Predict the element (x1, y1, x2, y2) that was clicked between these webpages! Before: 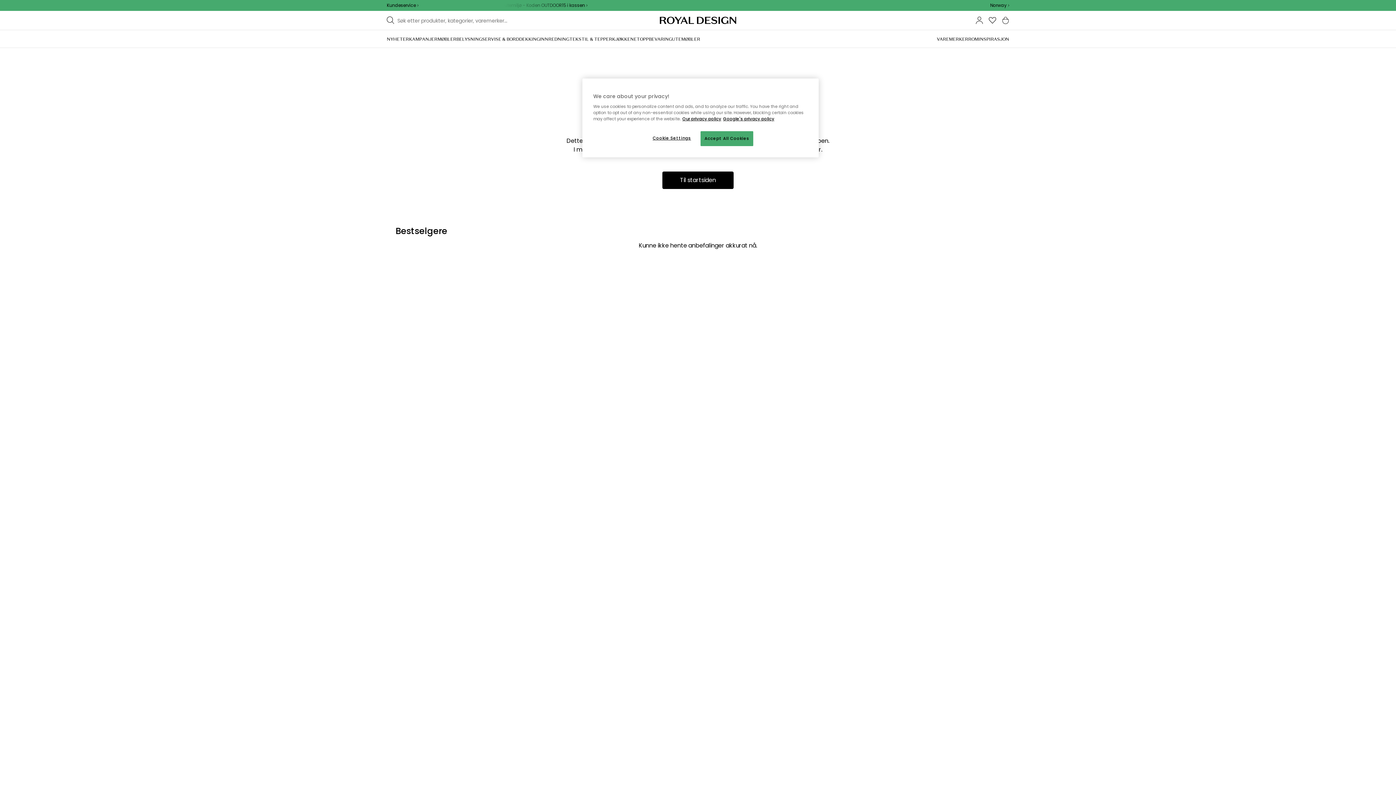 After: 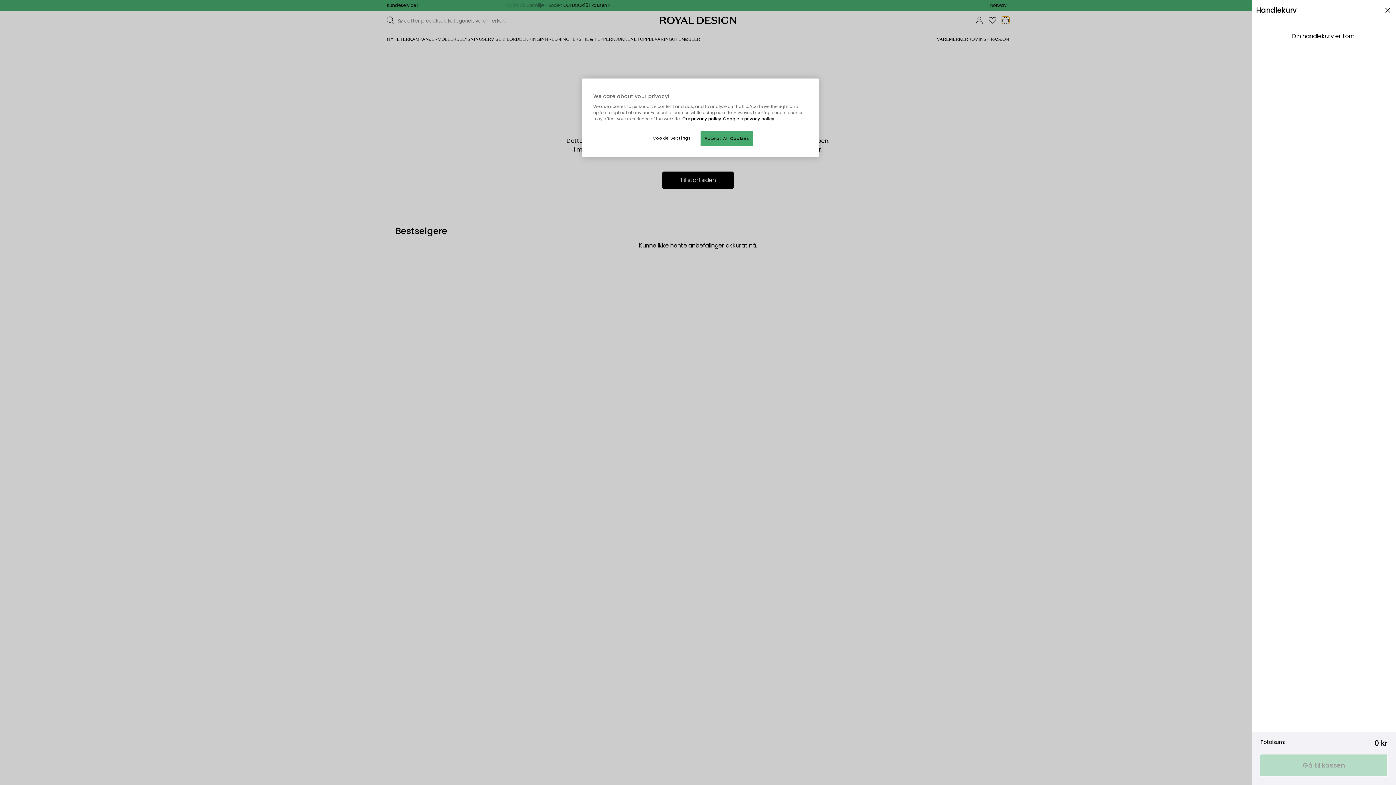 Action: label: Handlekurv bbox: (1002, 32, 1009, 40)